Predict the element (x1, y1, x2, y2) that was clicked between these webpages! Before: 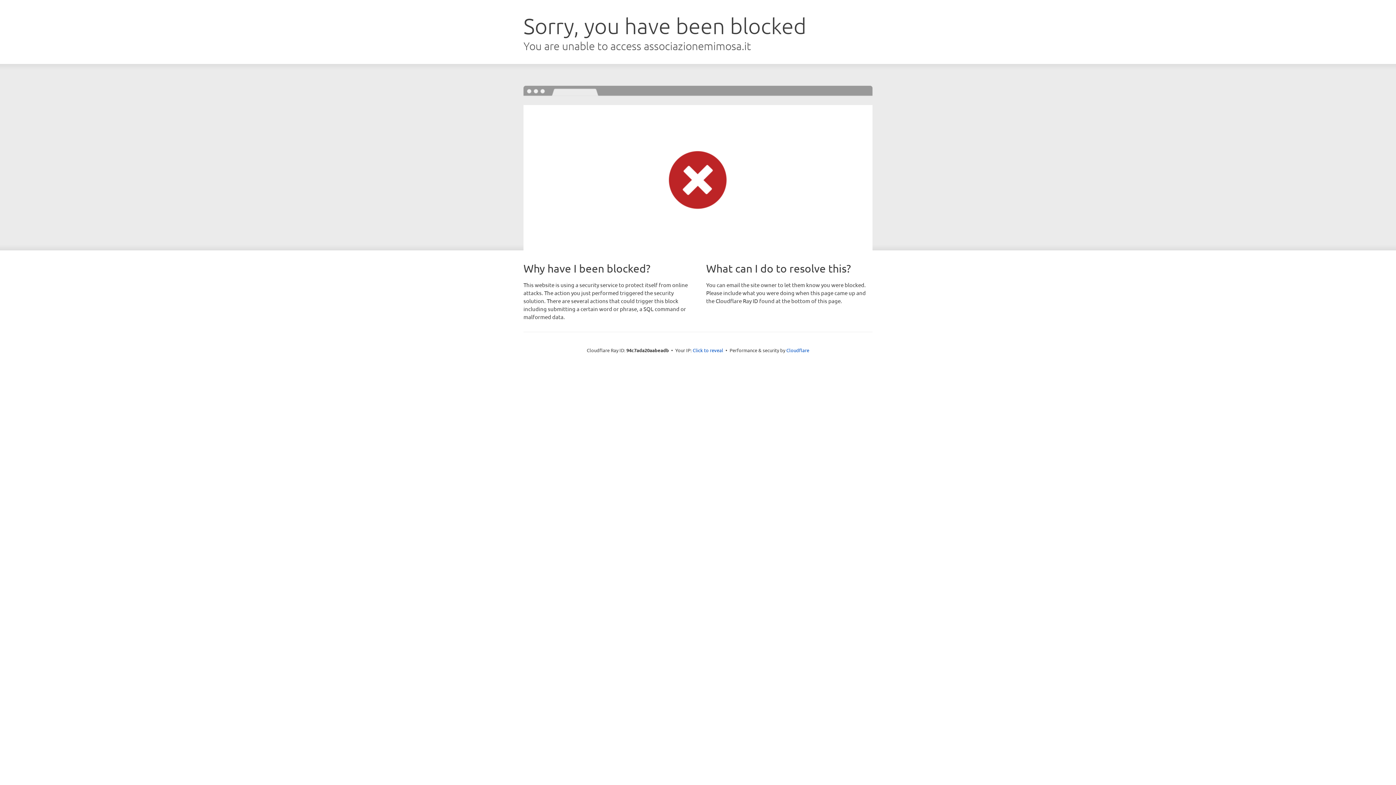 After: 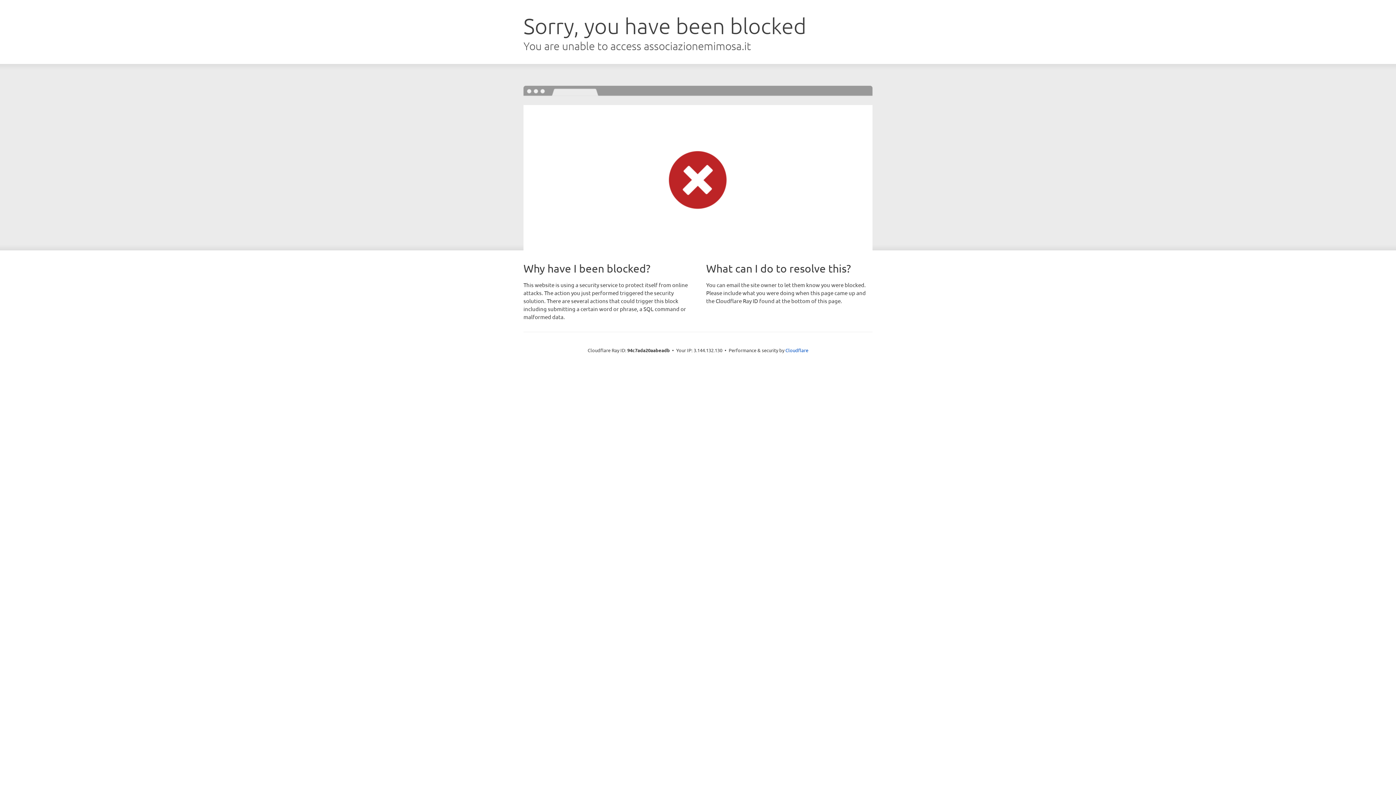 Action: label: Click to reveal bbox: (692, 346, 723, 353)